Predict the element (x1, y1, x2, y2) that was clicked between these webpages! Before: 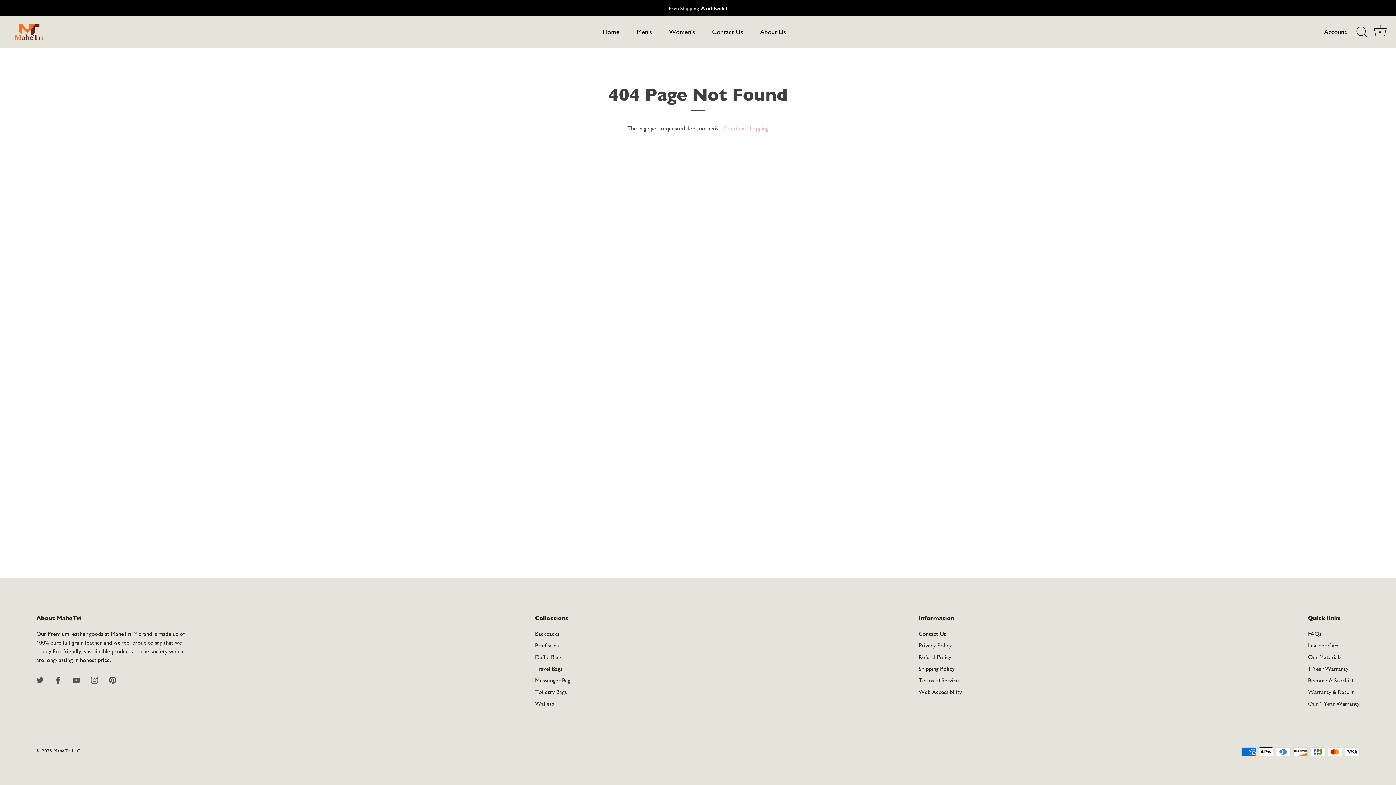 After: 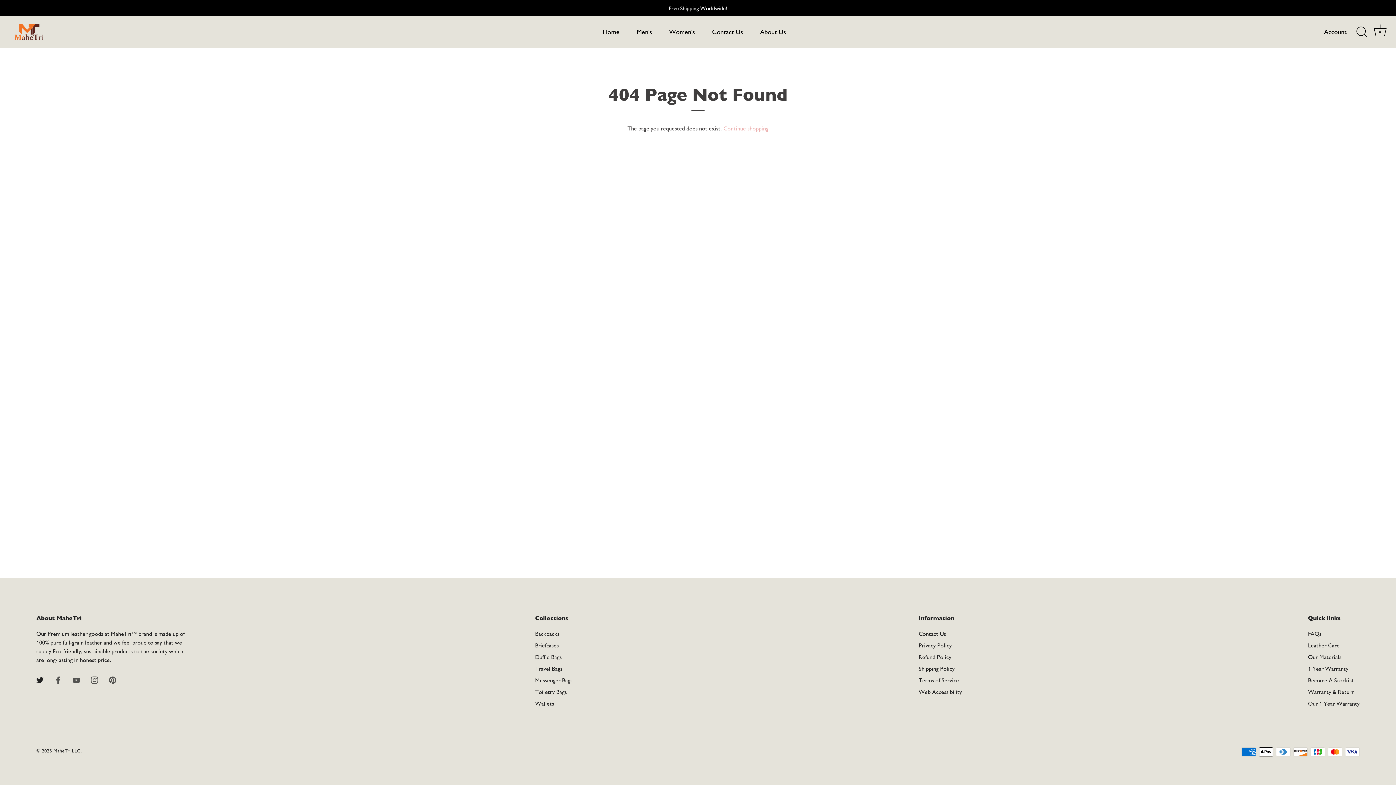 Action: bbox: (36, 676, 43, 683) label: Twitter